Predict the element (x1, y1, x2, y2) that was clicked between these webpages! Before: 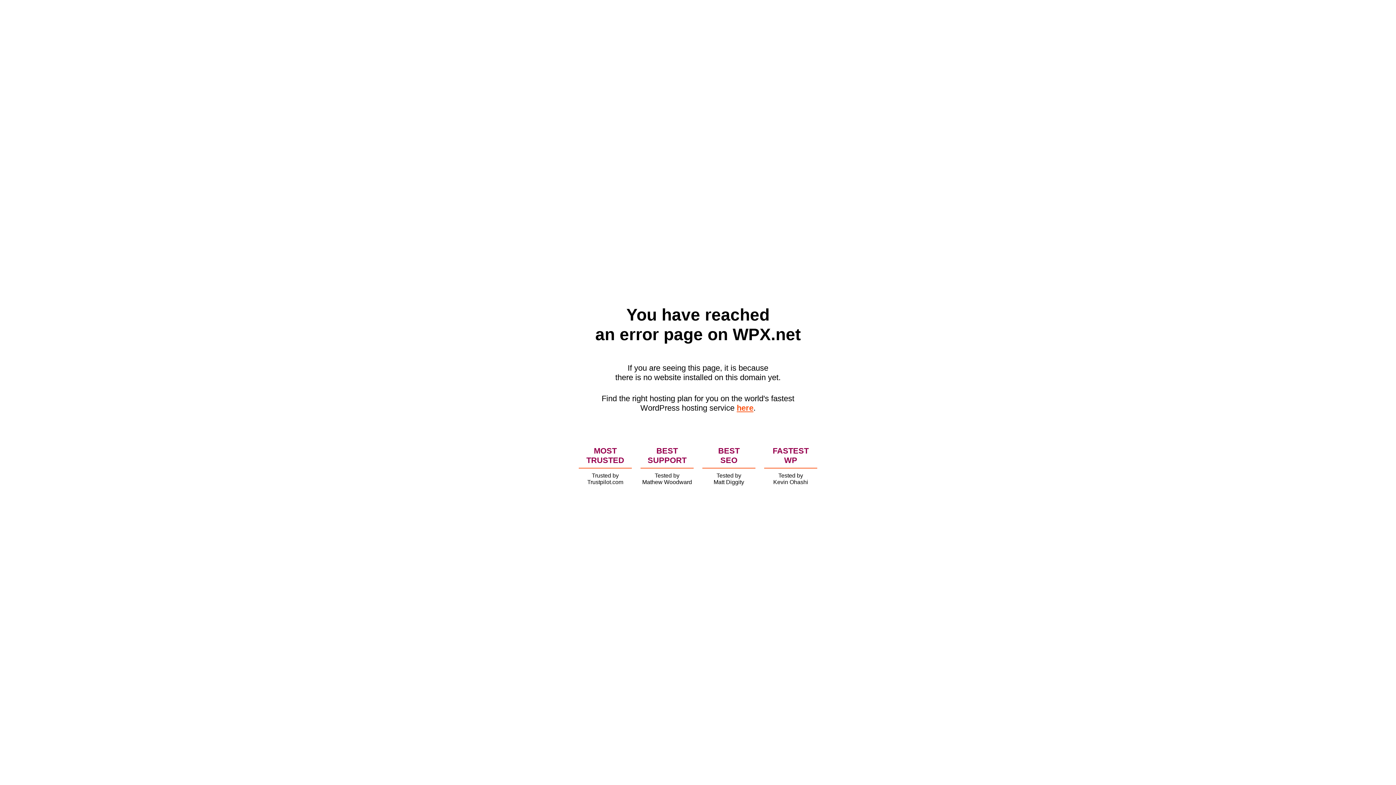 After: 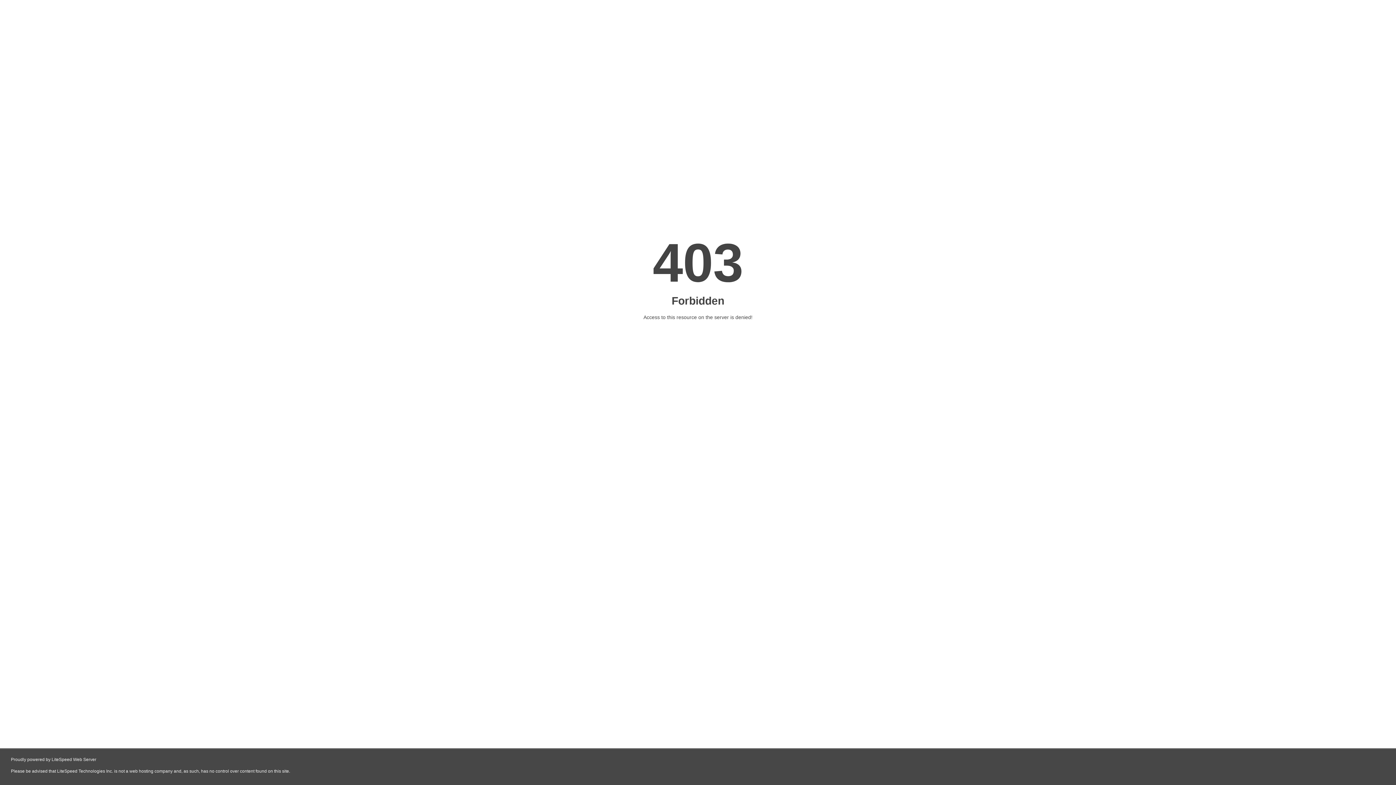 Action: bbox: (736, 403, 753, 412) label: here